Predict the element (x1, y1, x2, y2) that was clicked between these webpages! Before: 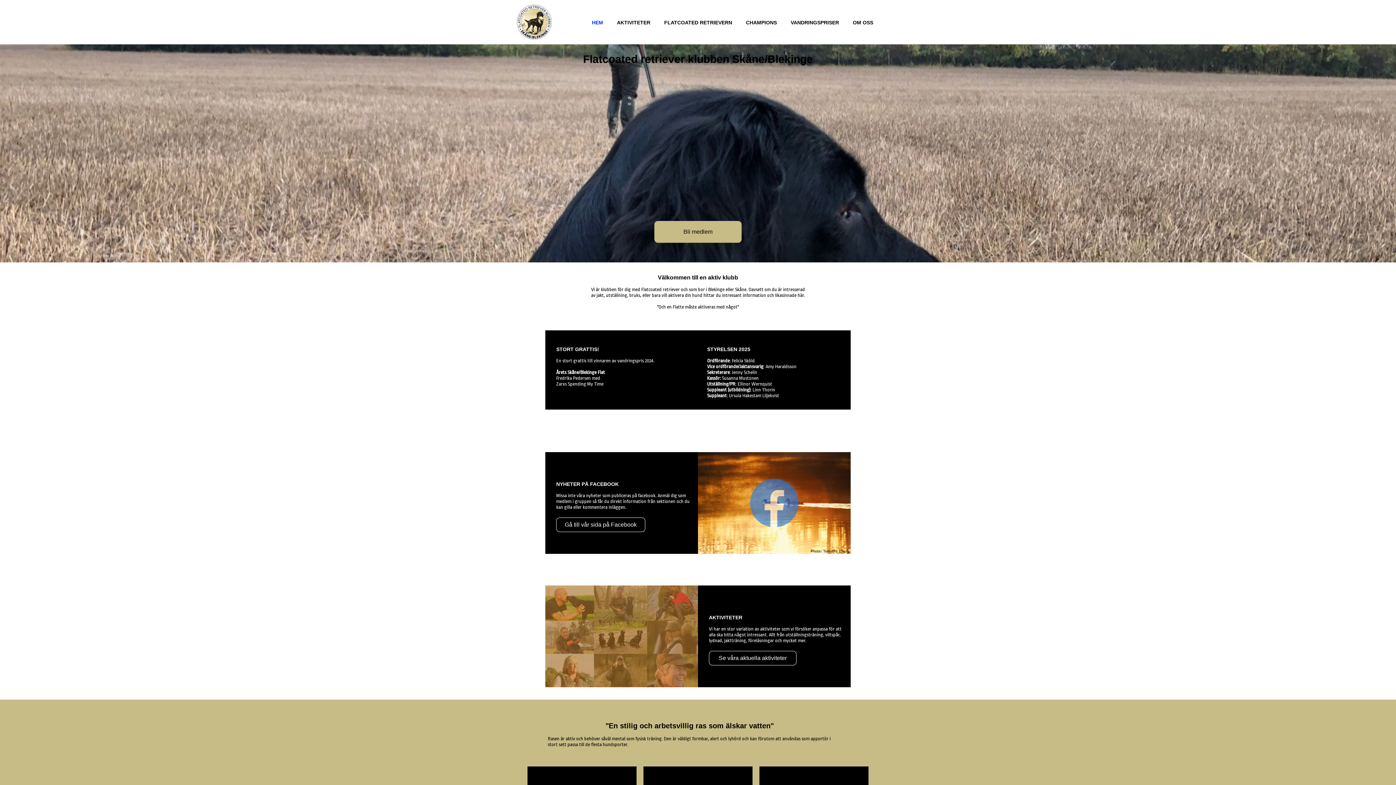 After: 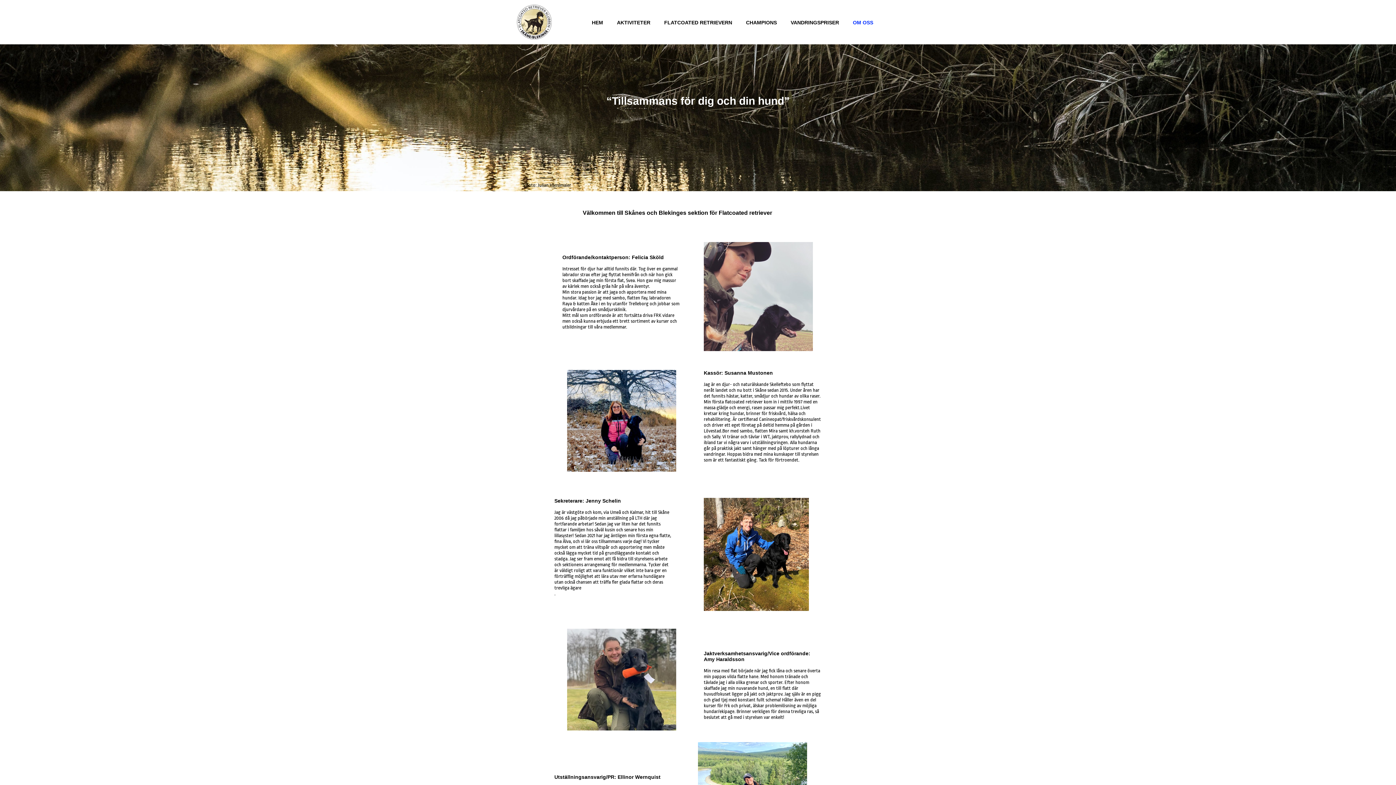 Action: bbox: (846, 16, 880, 28) label: OM OSS